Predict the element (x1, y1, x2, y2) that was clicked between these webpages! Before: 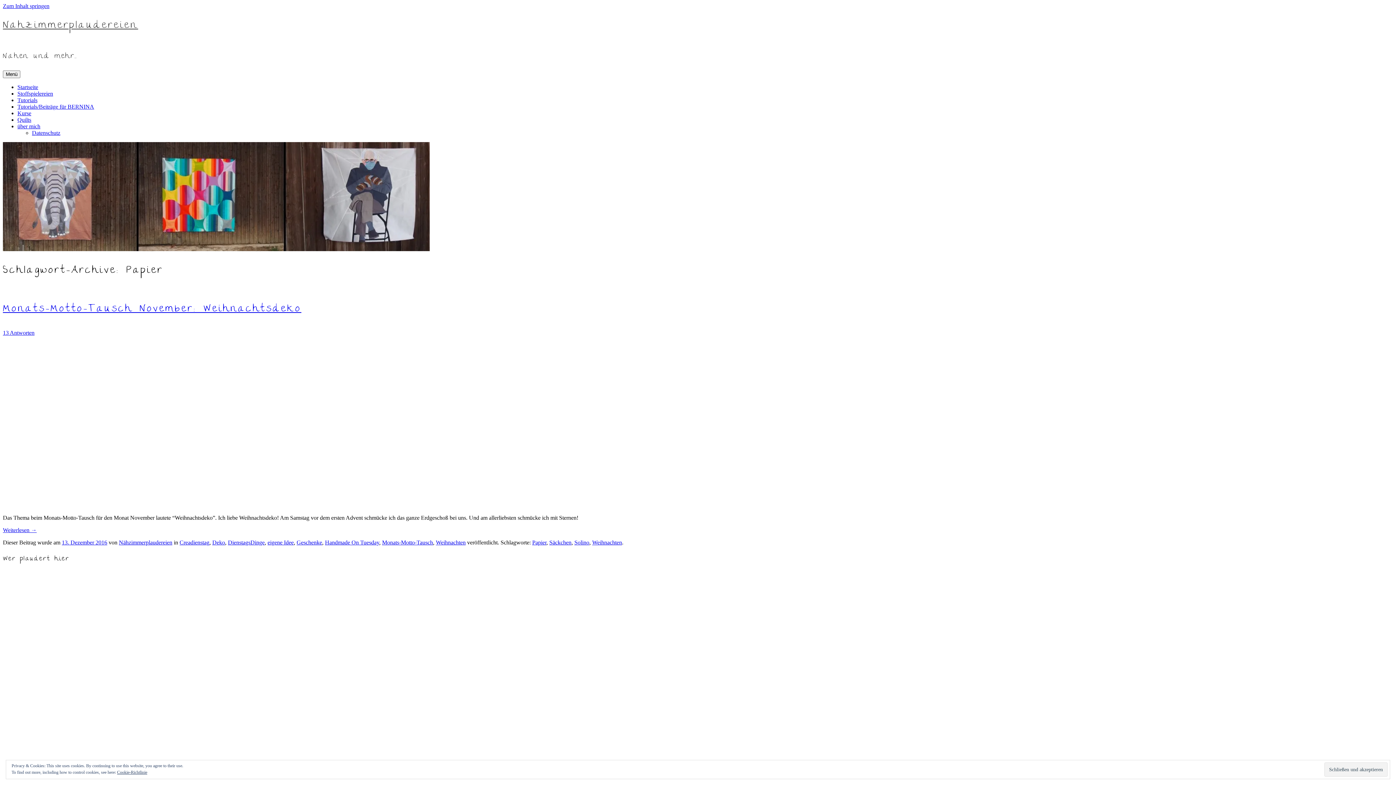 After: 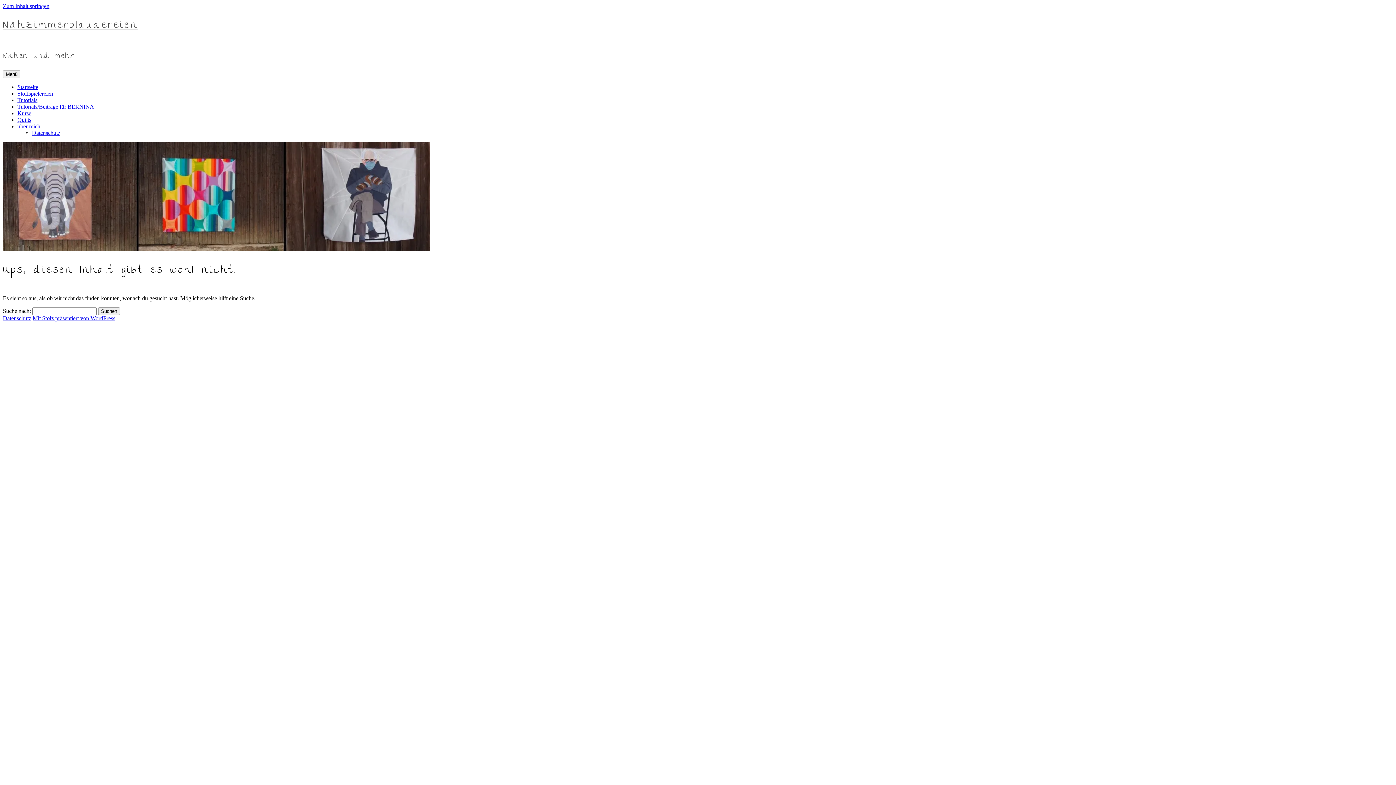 Action: bbox: (117, 770, 147, 775) label: Cookie-Richtlinie